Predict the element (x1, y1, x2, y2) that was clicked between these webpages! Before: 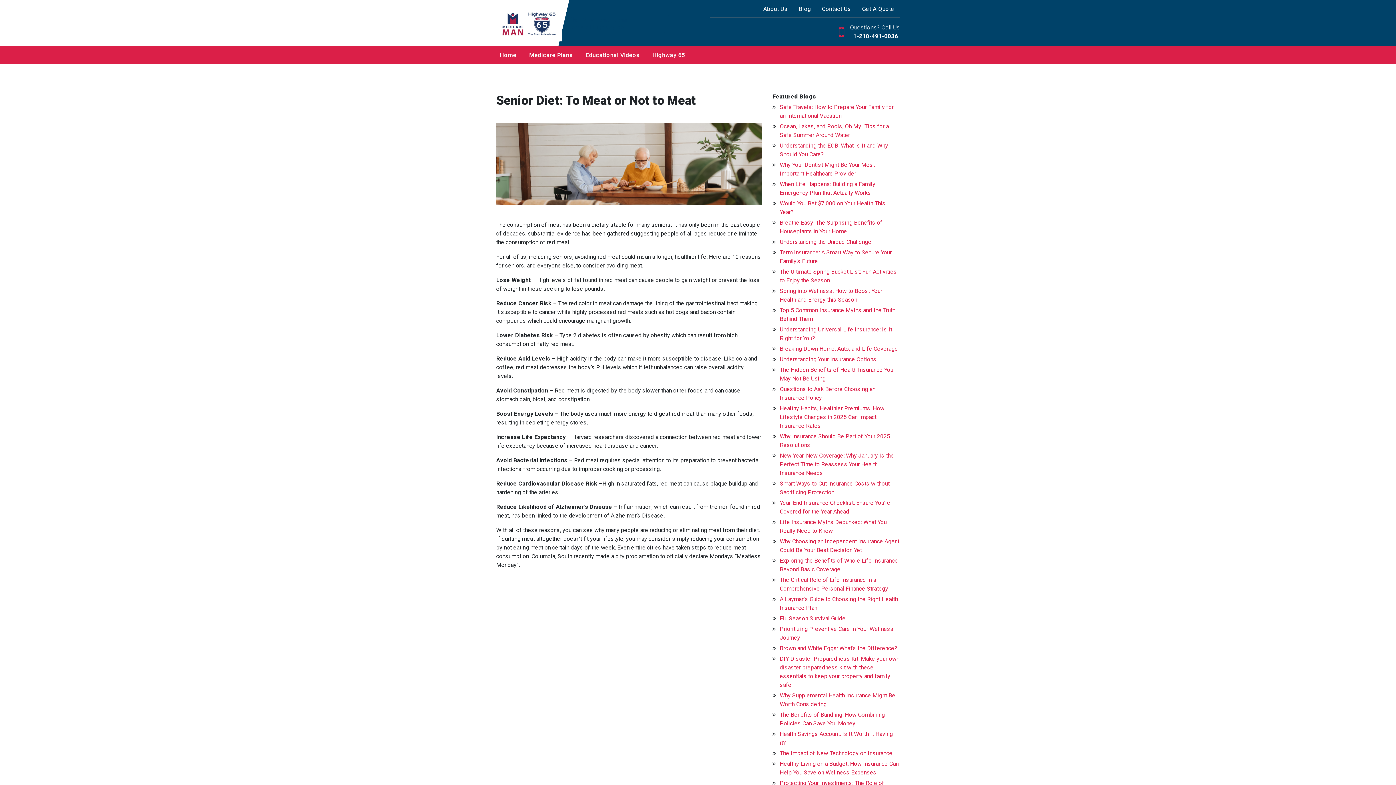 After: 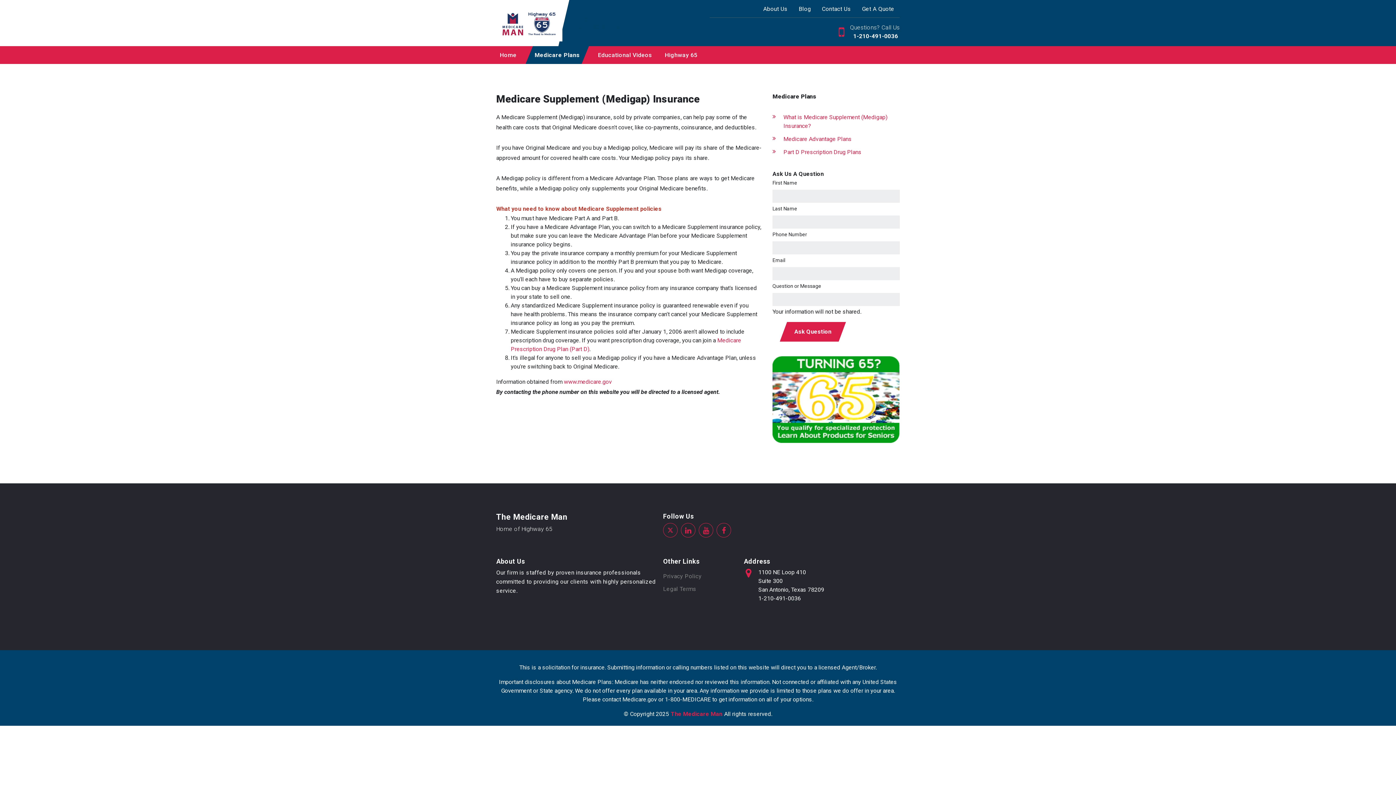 Action: label: Medicare Plans bbox: (525, 46, 576, 64)